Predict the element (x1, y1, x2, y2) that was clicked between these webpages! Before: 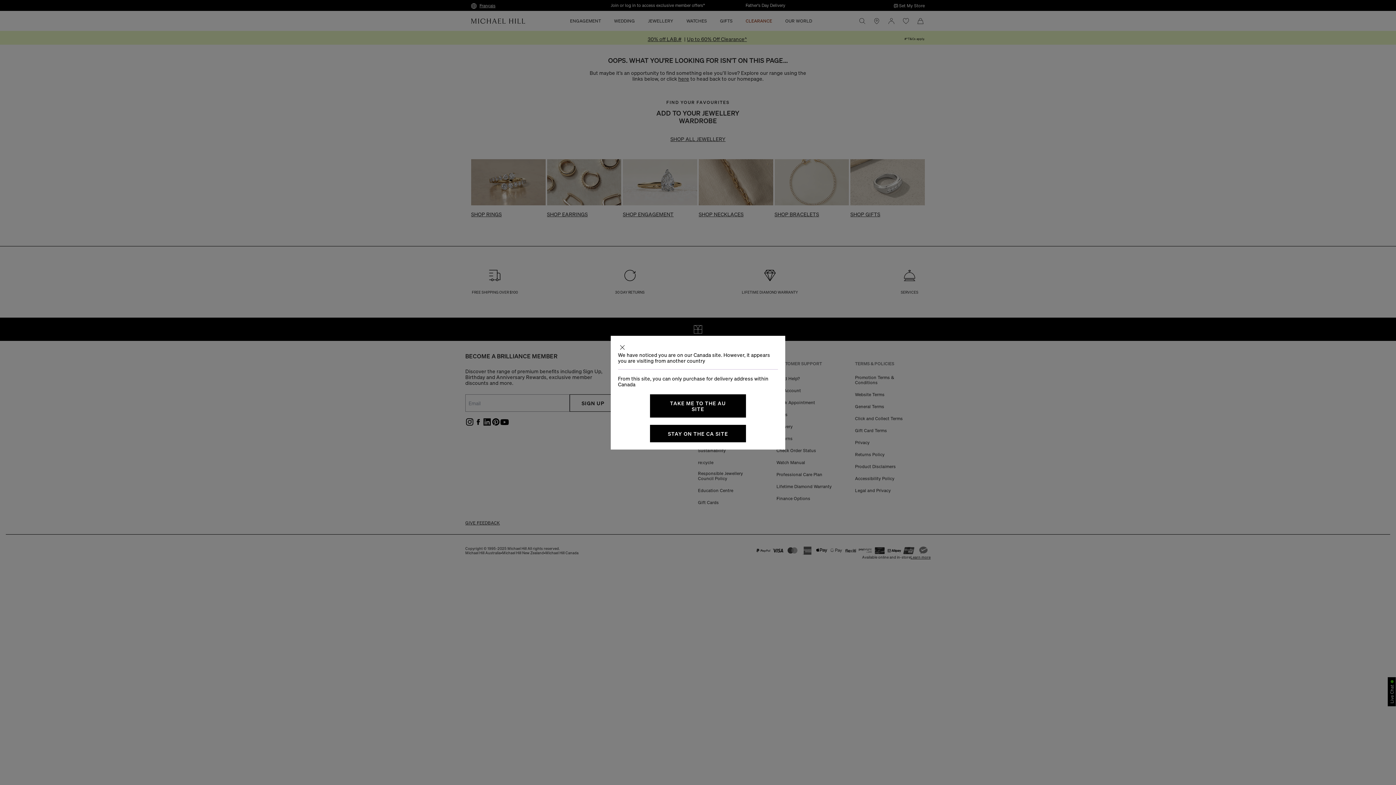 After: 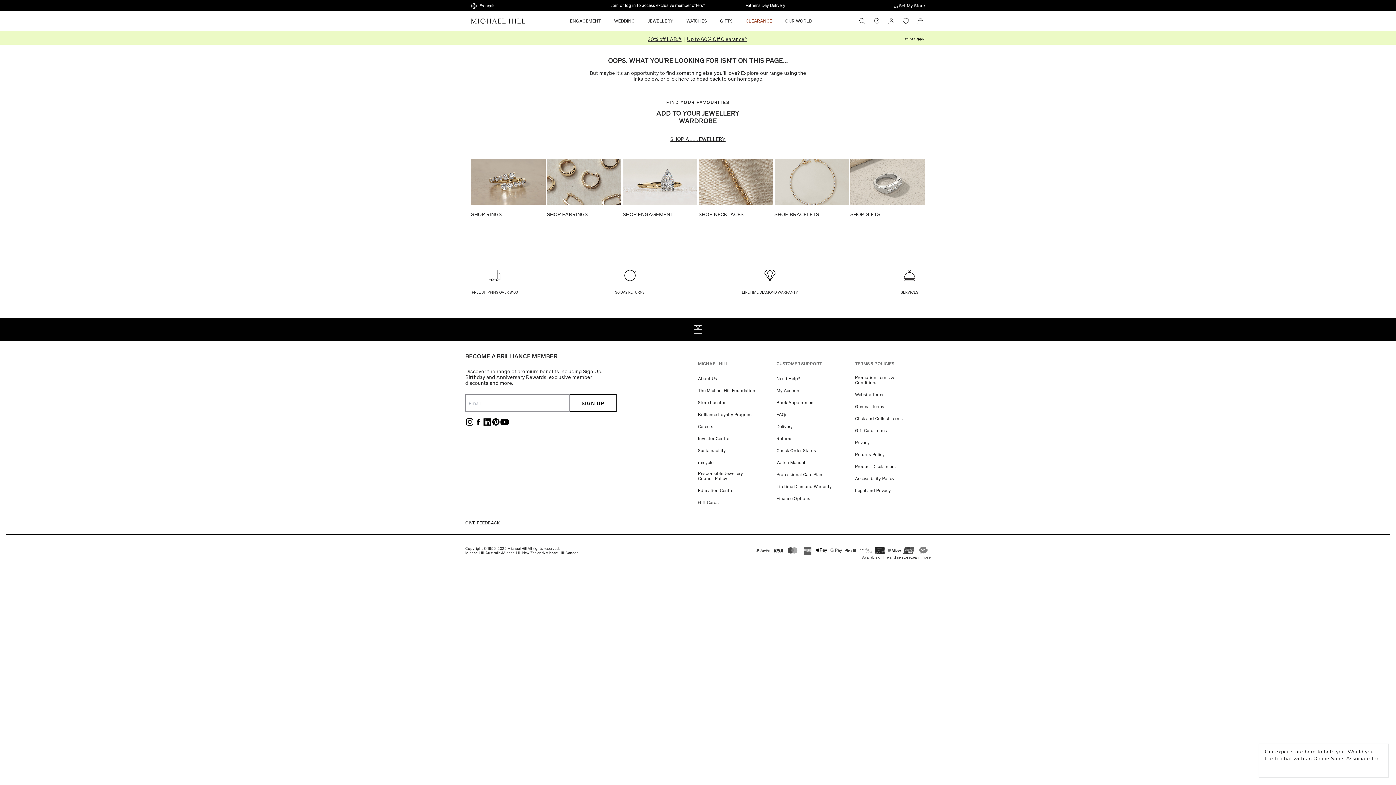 Action: label: STAY ON THE CA SITE bbox: (650, 424, 746, 442)